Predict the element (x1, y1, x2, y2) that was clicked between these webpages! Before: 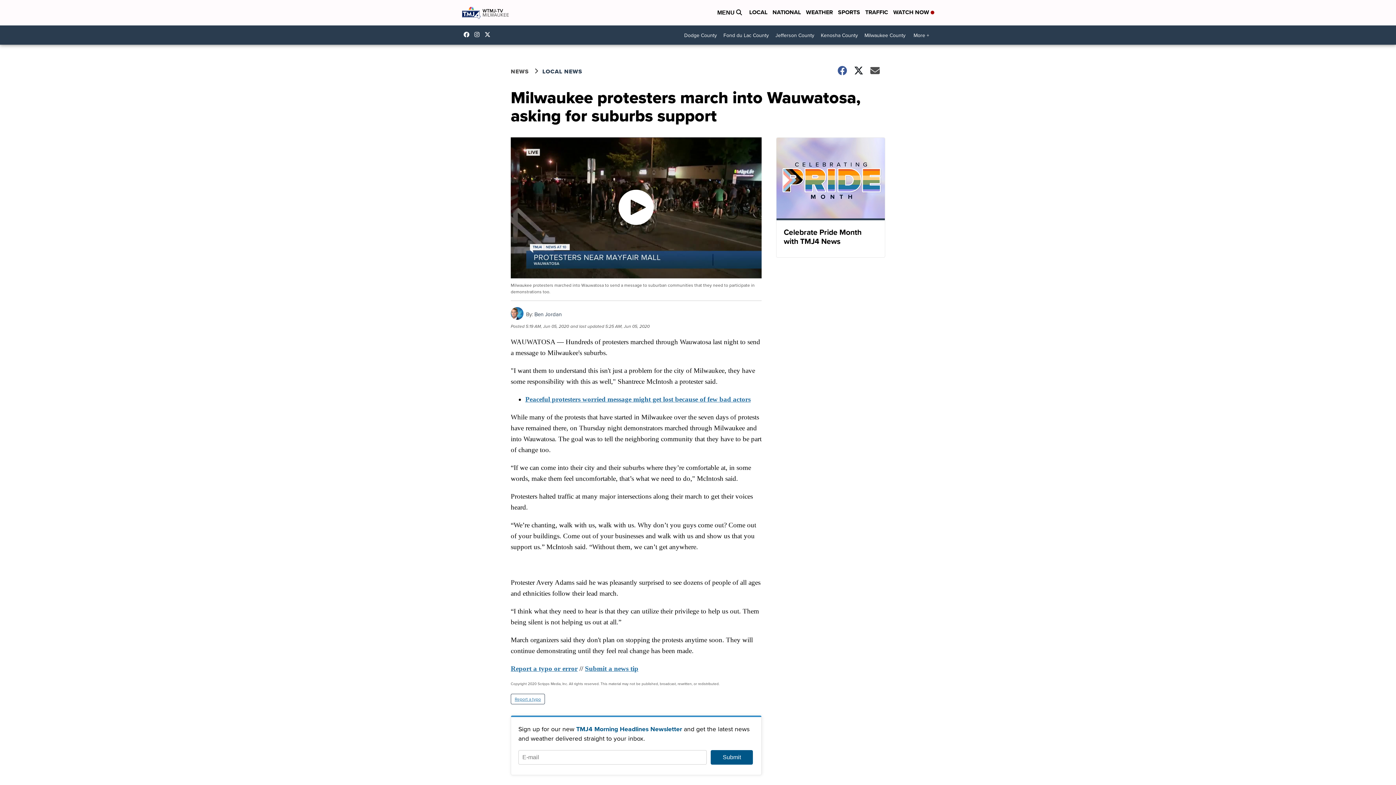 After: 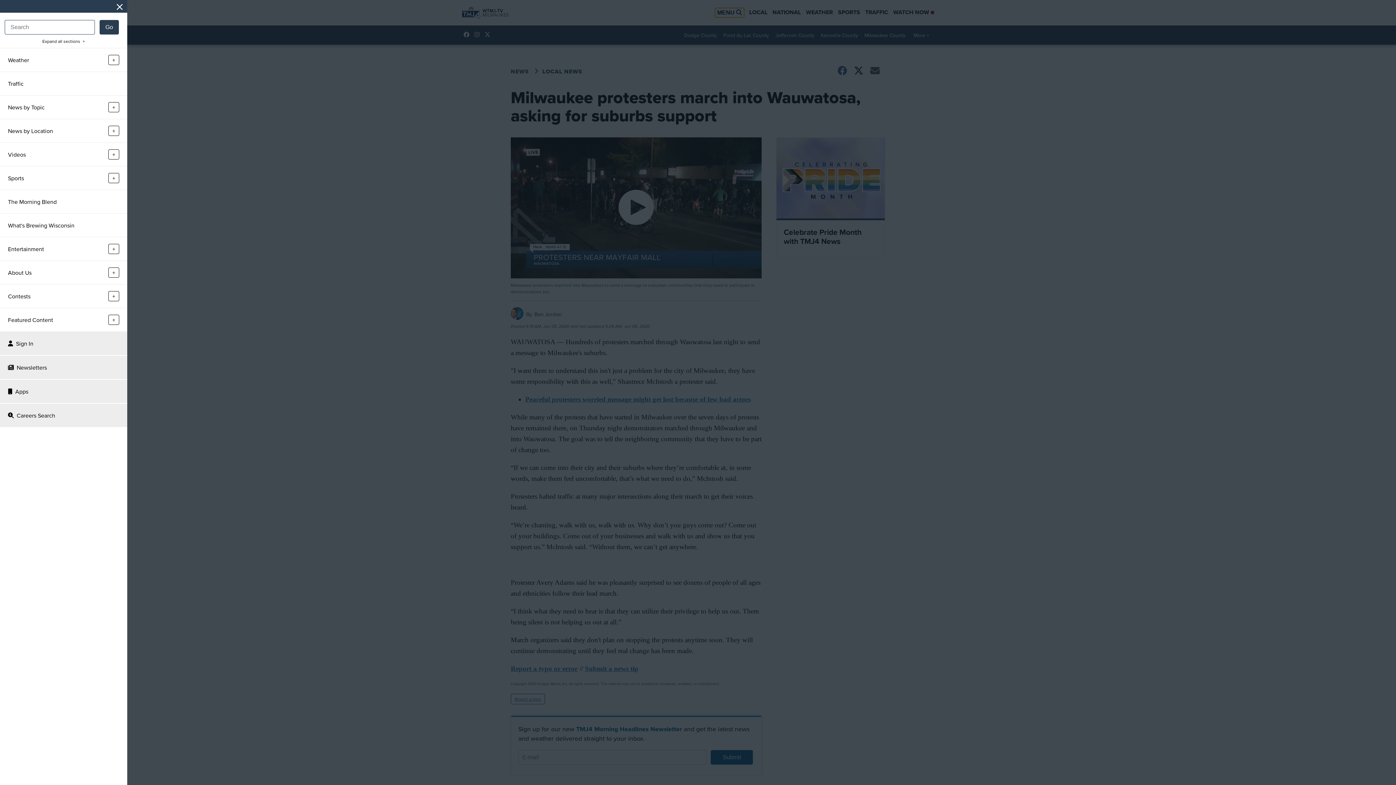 Action: label: Open Menu and Search bbox: (715, 8, 744, 17)